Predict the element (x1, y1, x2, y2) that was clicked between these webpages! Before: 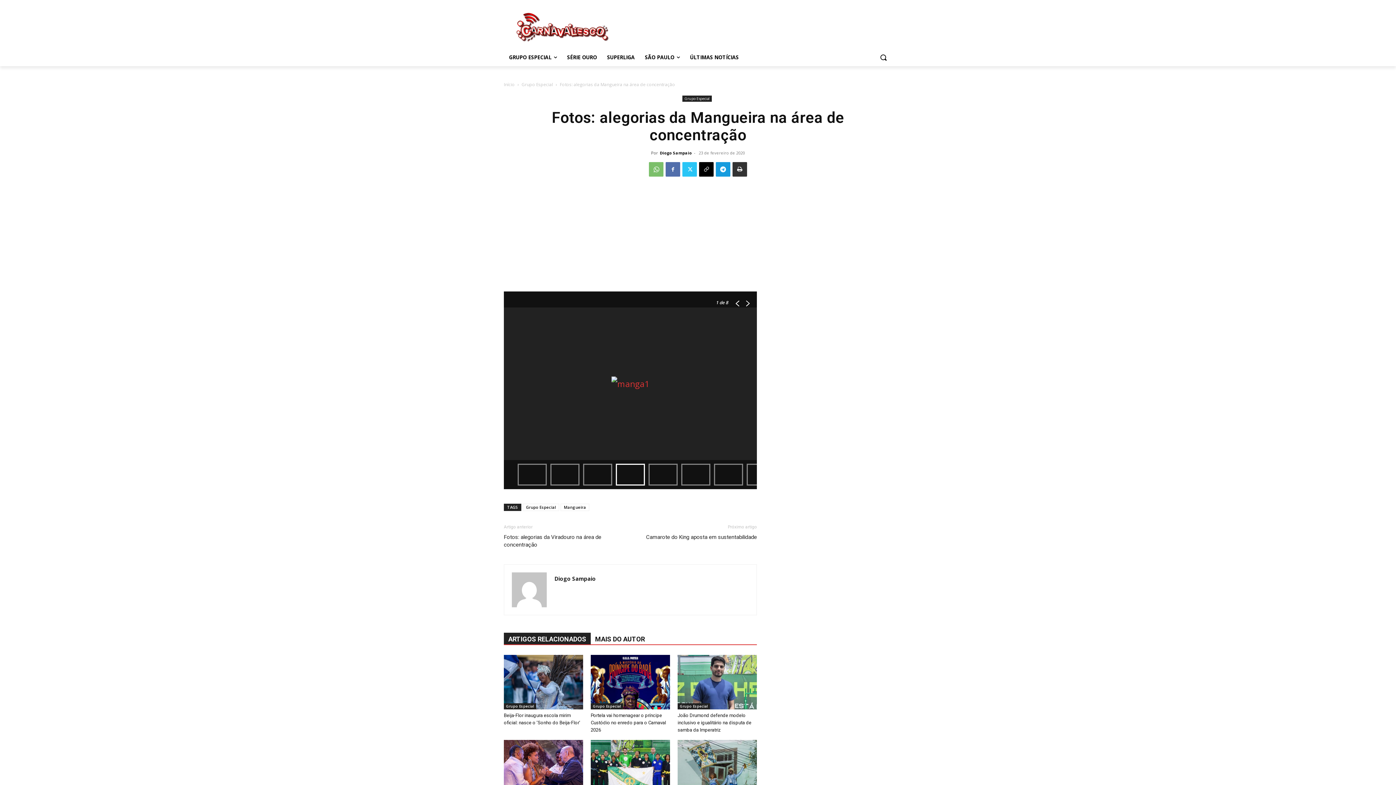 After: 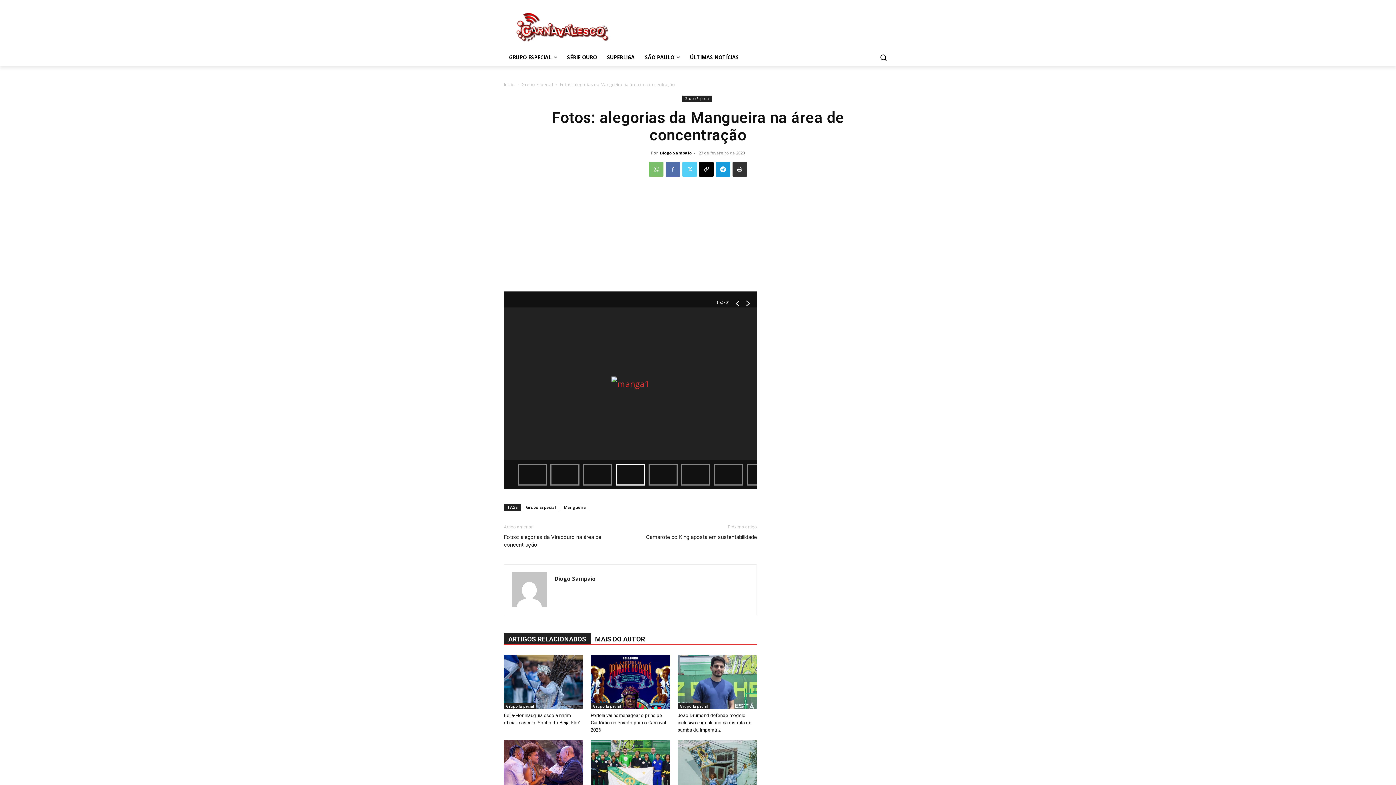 Action: bbox: (682, 162, 697, 176)